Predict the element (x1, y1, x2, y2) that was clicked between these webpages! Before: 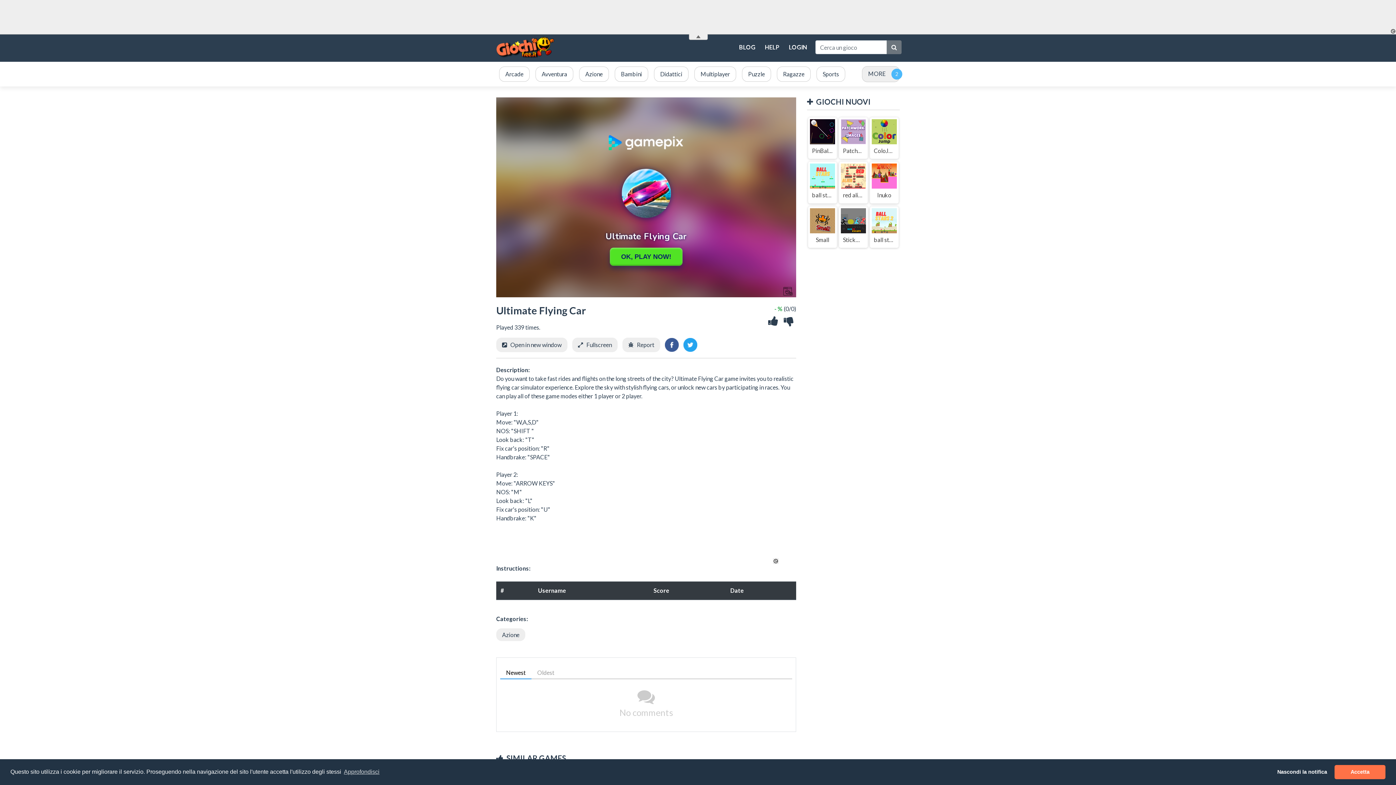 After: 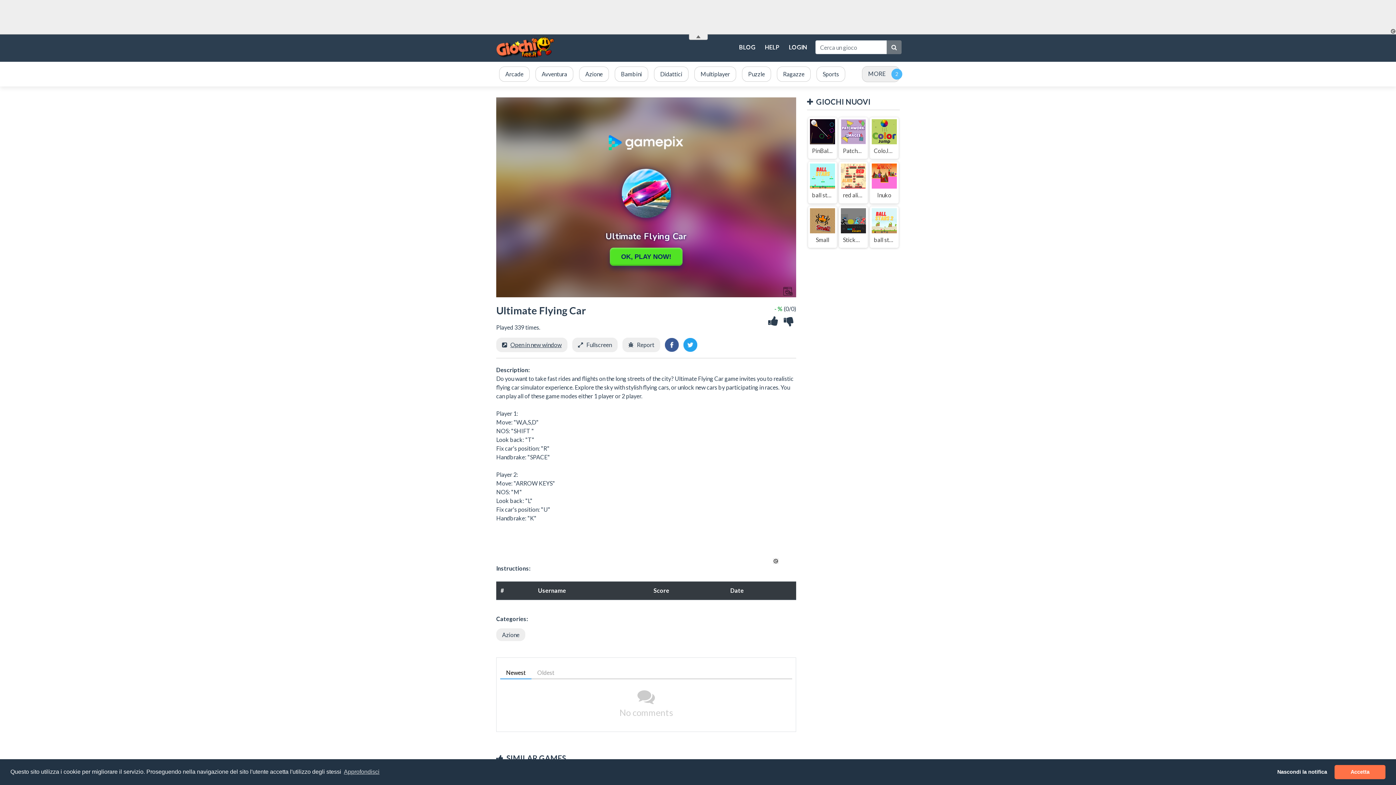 Action: bbox: (510, 341, 561, 348) label: Open in new window